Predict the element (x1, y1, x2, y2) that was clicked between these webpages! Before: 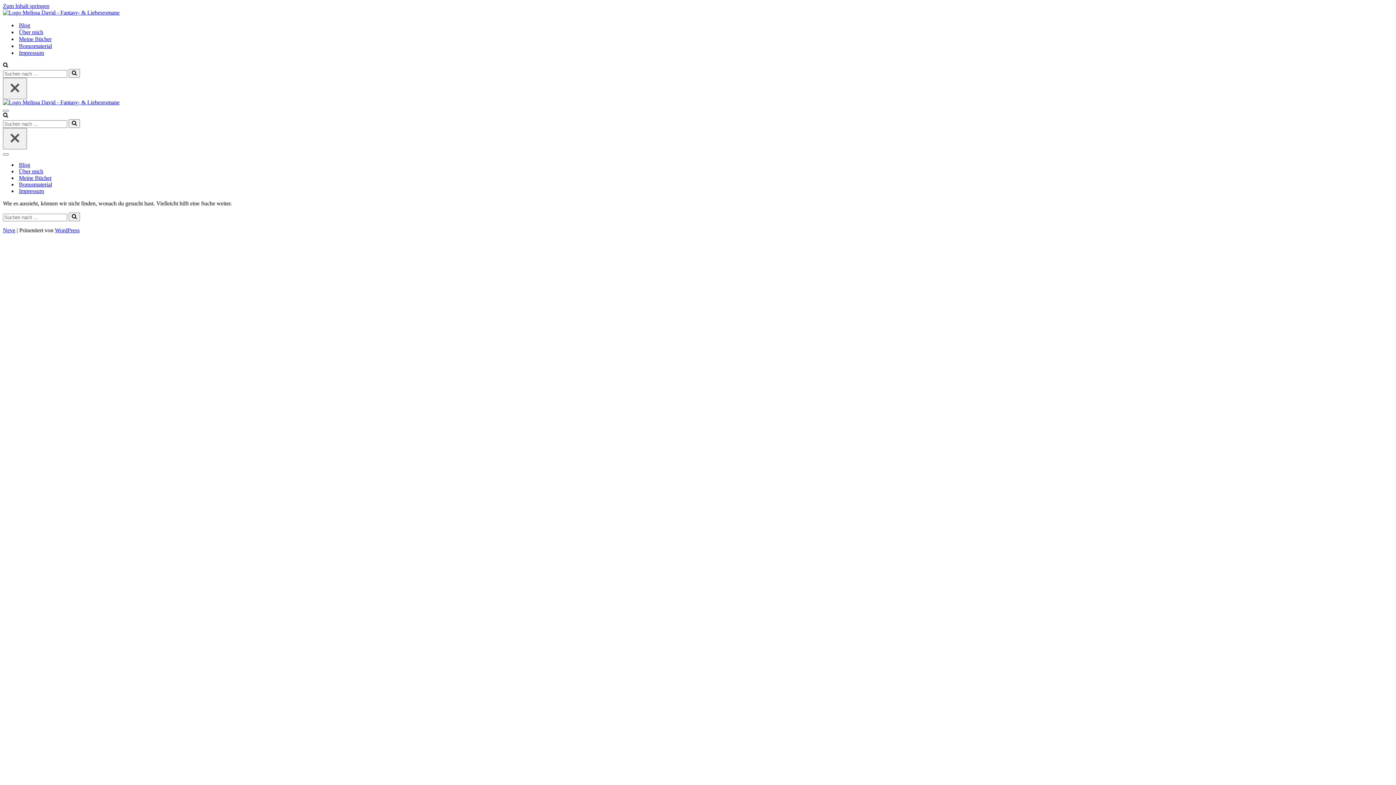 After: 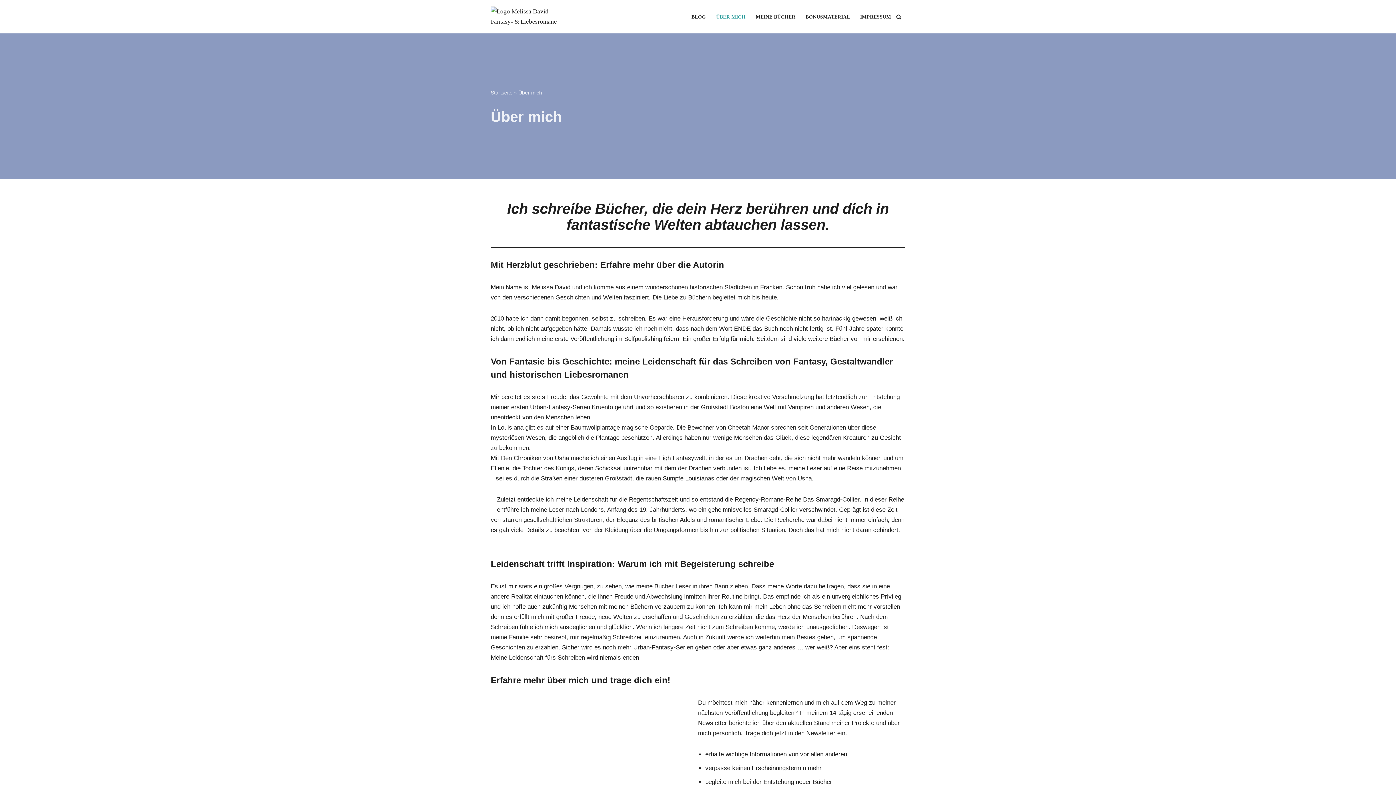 Action: label: Über mich bbox: (18, 168, 43, 174)